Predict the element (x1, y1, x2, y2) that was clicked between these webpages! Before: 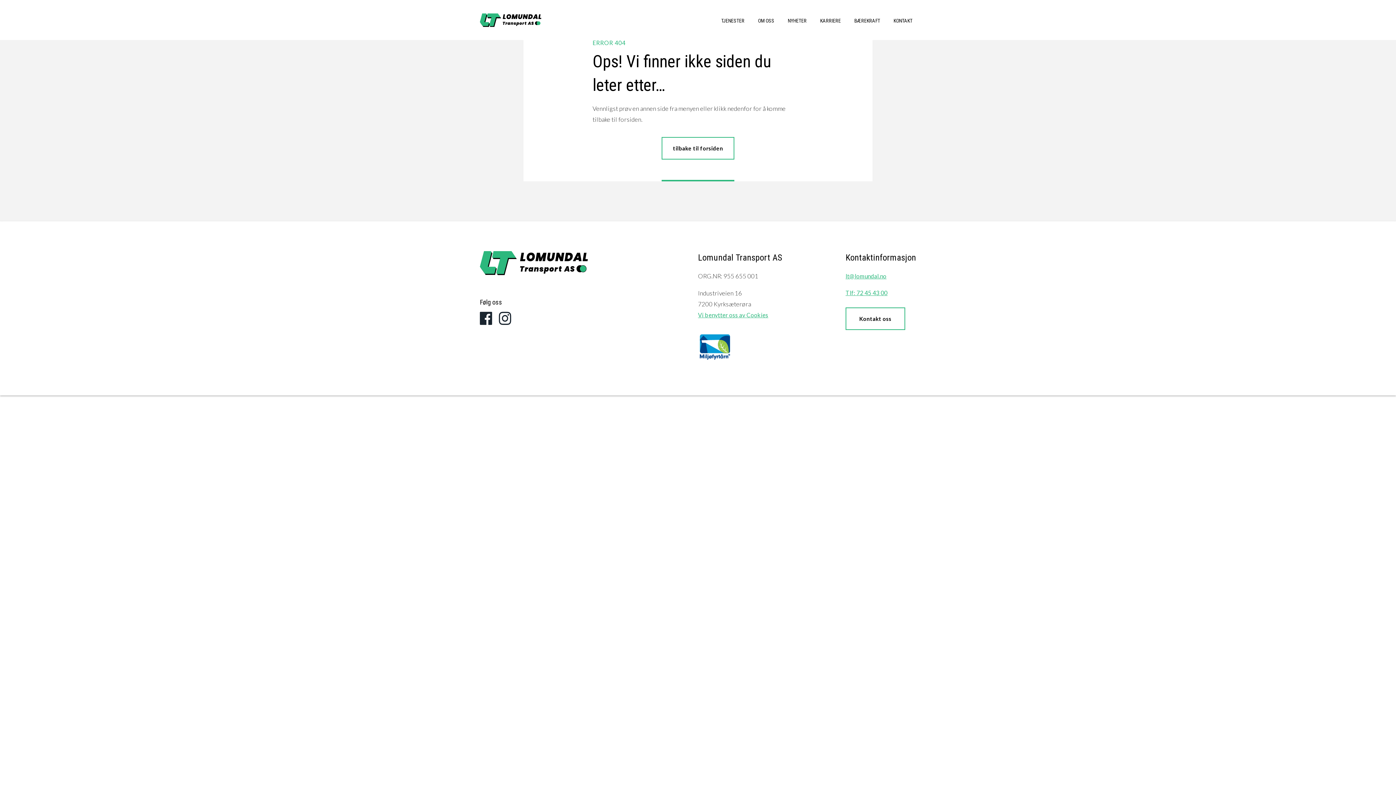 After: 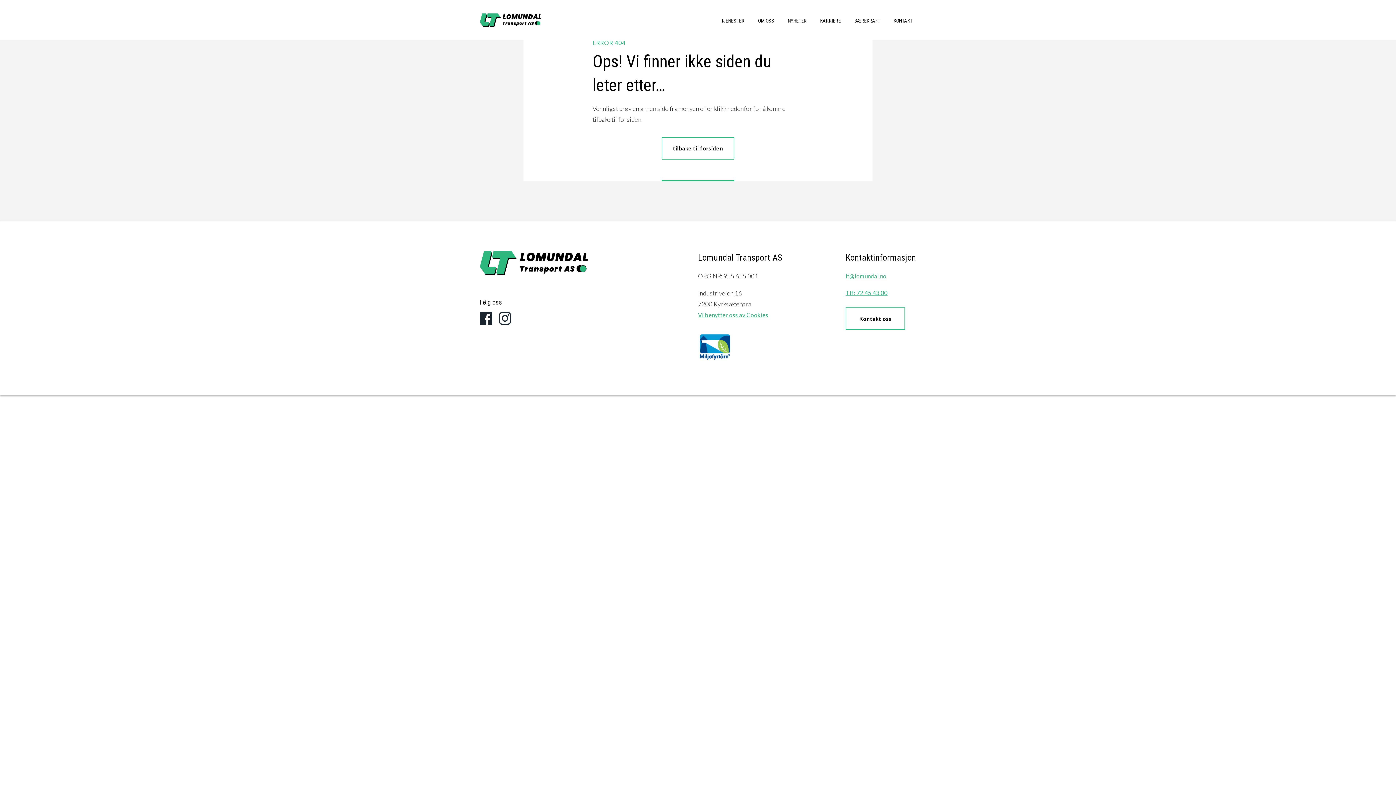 Action: bbox: (498, 318, 511, 326)